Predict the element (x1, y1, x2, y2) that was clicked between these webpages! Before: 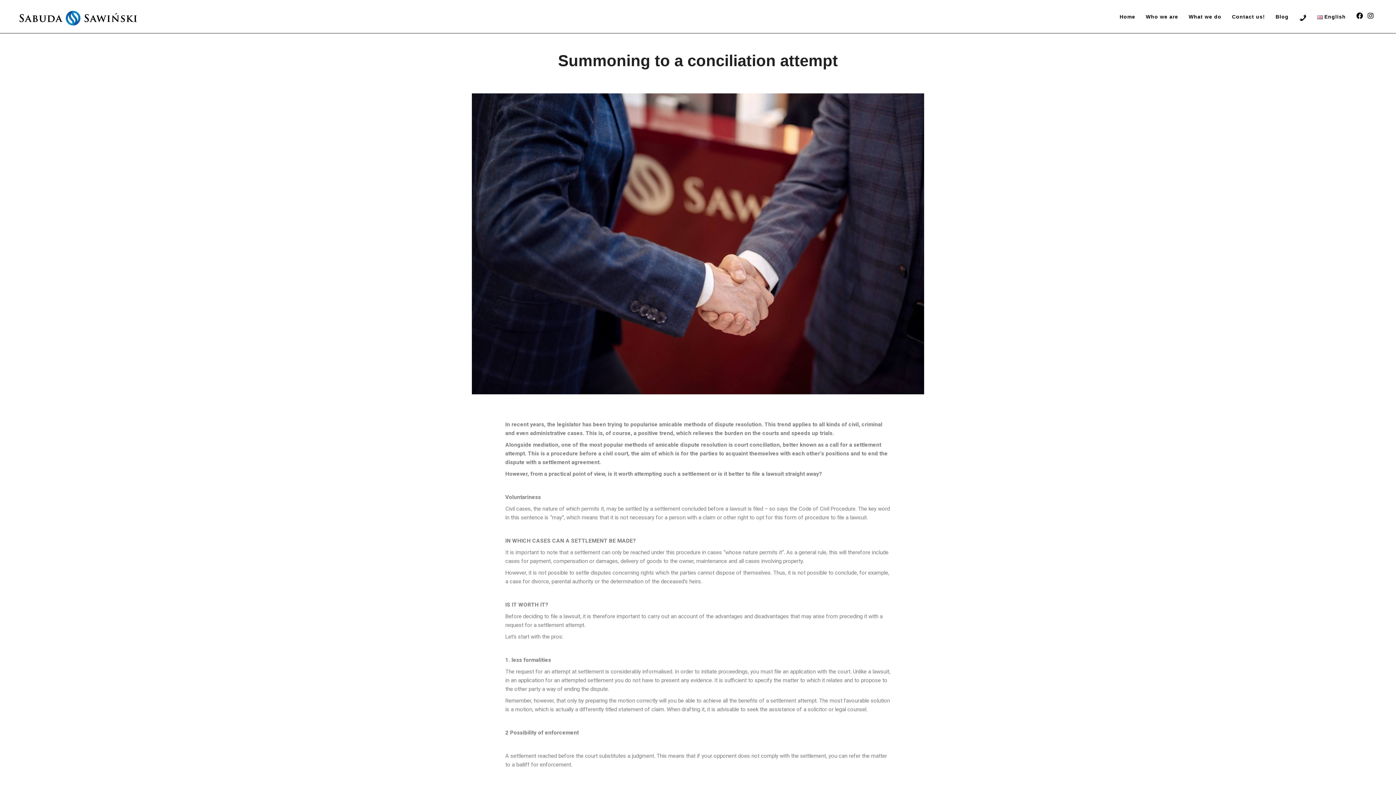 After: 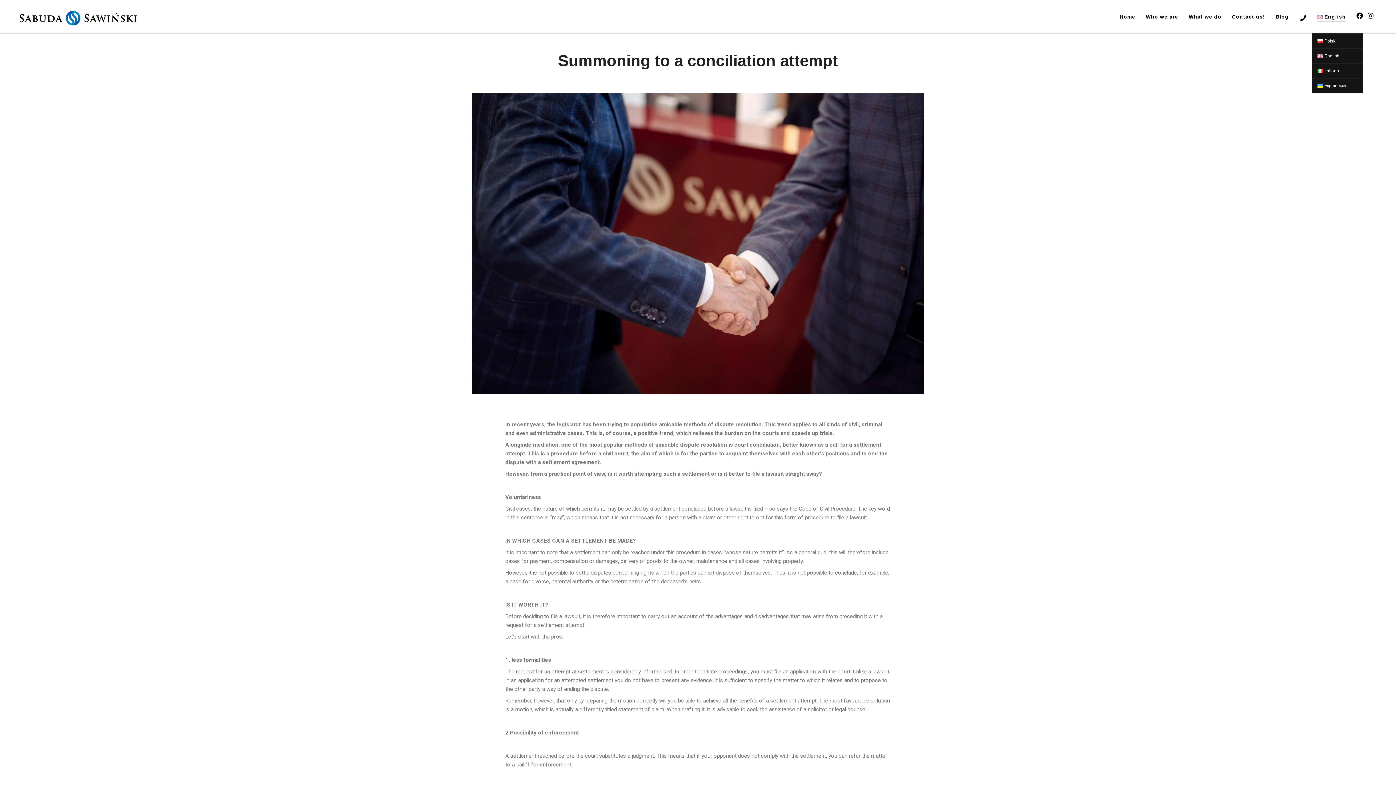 Action: bbox: (1312, 0, 1351, 33) label: English